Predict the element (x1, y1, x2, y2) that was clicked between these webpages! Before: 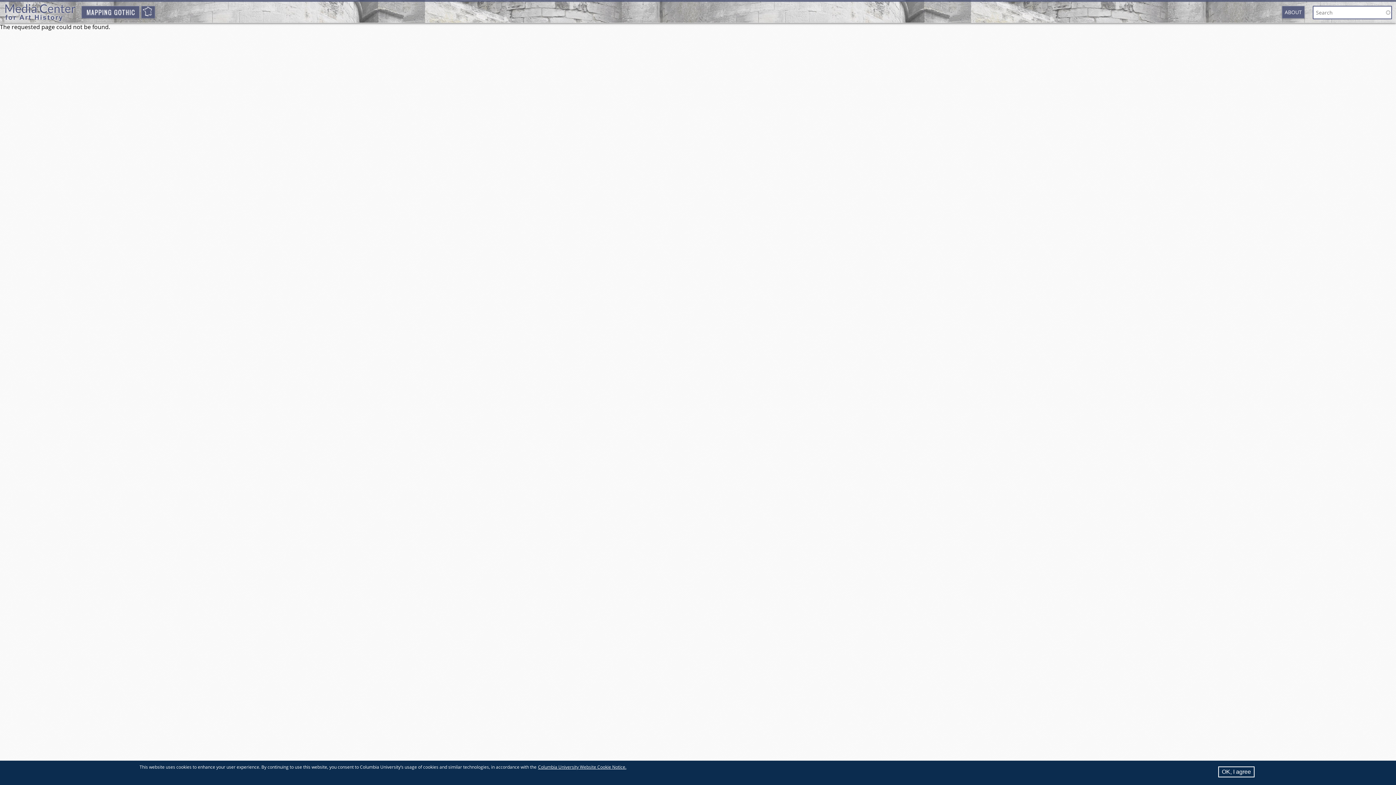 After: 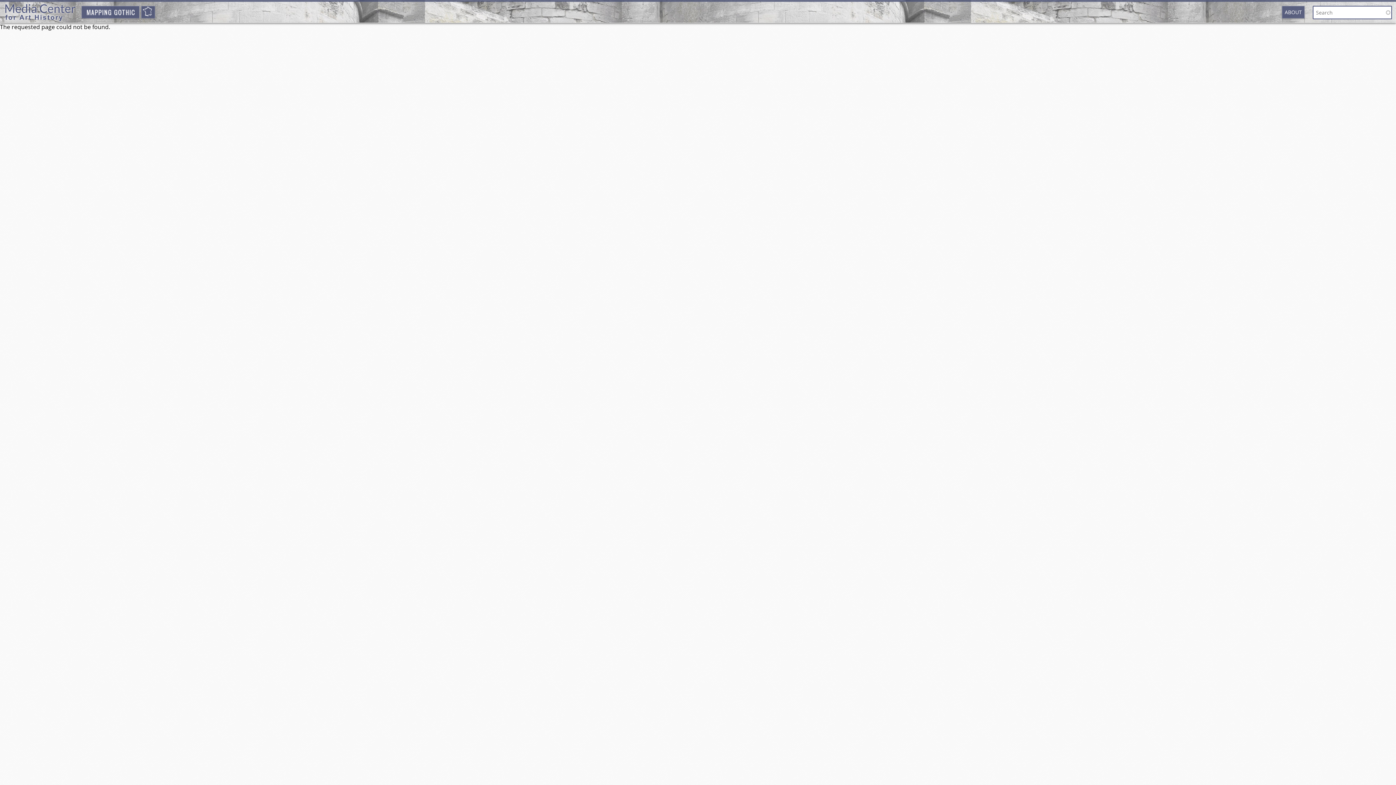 Action: bbox: (1218, 766, 1254, 777) label: OK, I agree